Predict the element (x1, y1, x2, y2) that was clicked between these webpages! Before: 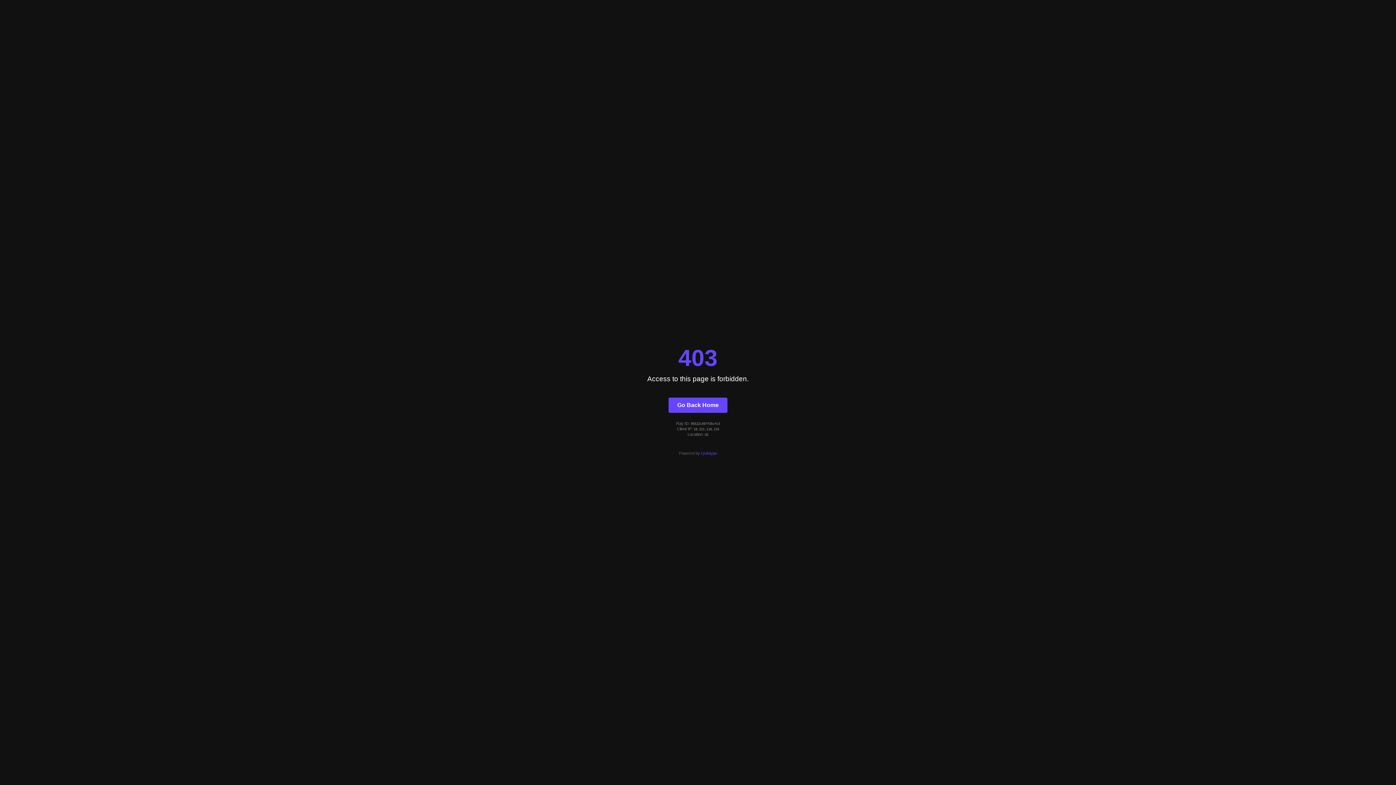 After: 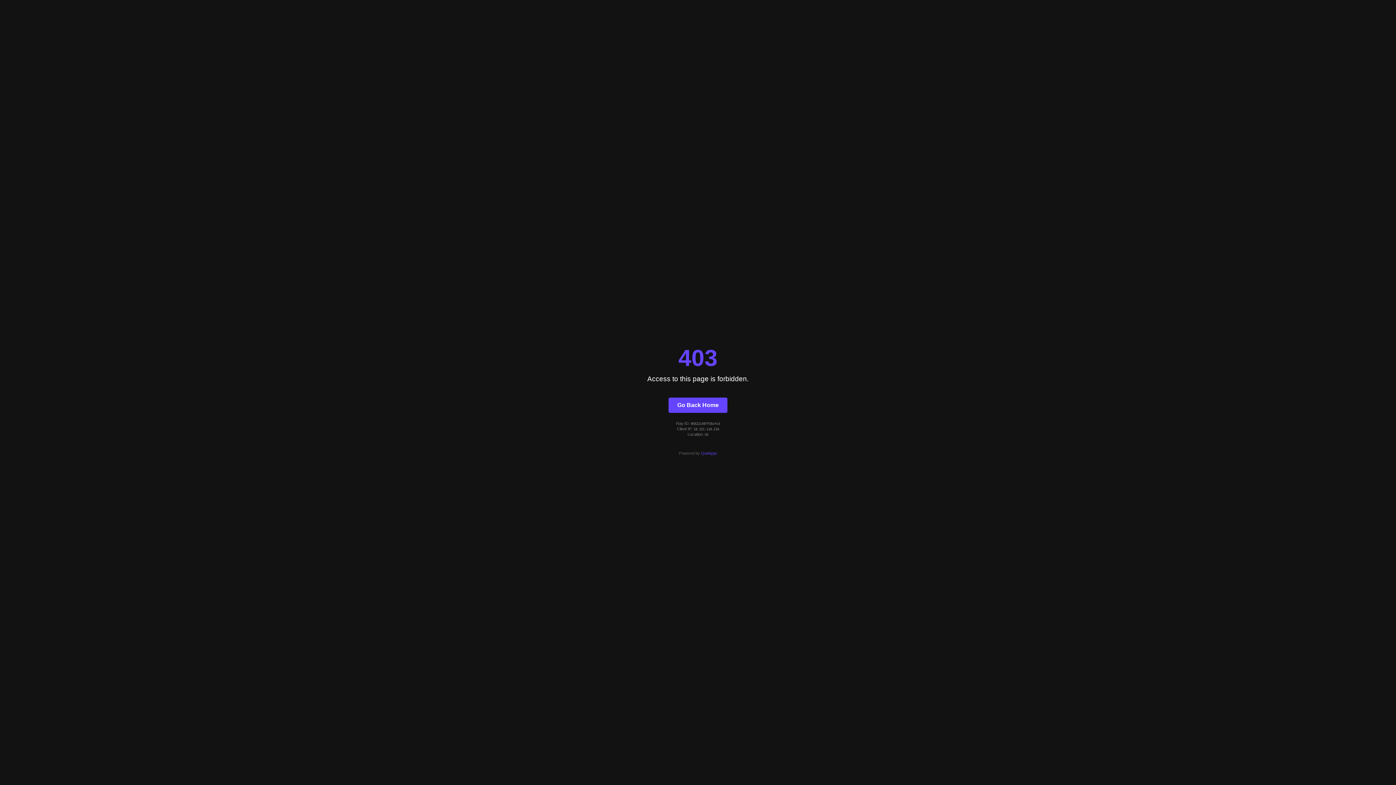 Action: label: Quintype bbox: (701, 451, 717, 455)